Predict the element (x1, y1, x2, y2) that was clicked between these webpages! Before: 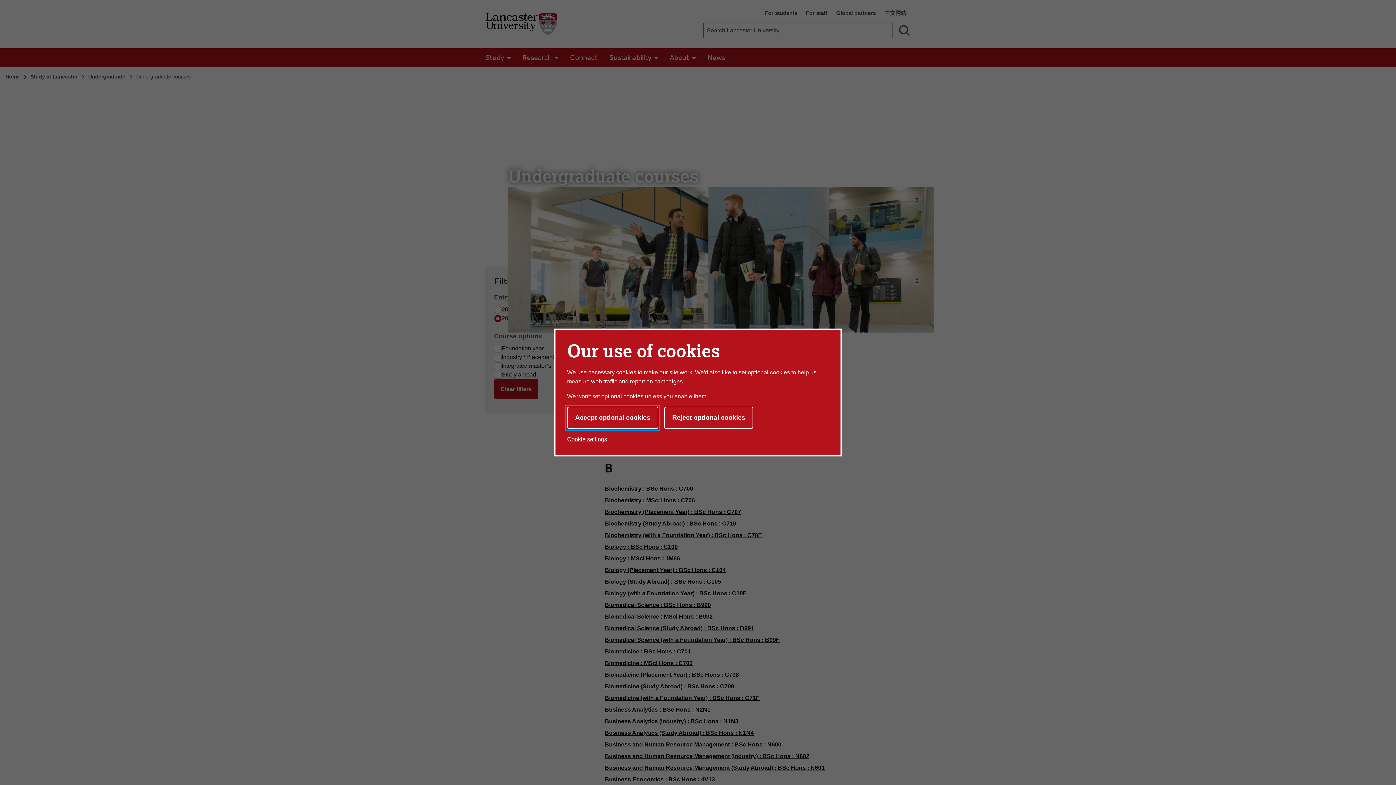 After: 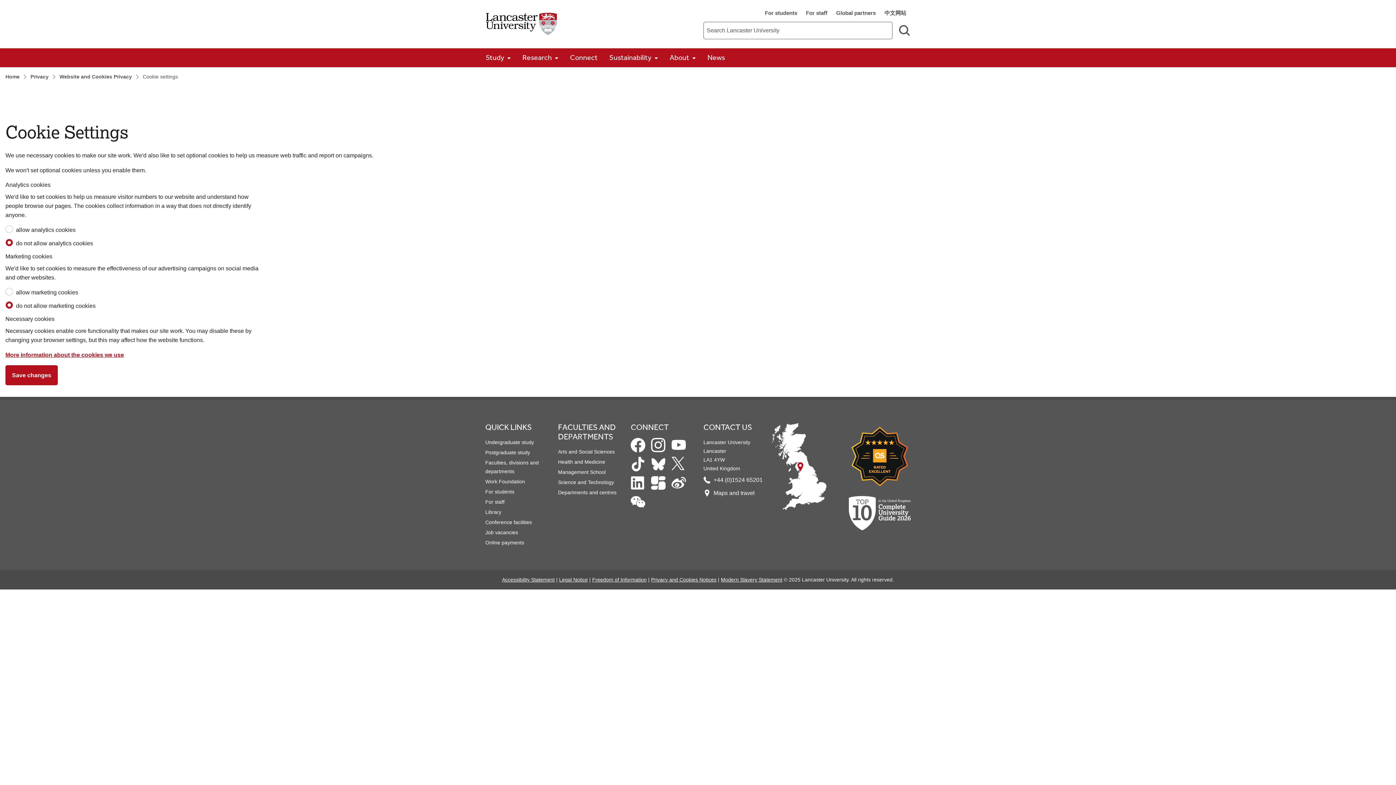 Action: bbox: (567, 433, 607, 445) label: Cookie settings